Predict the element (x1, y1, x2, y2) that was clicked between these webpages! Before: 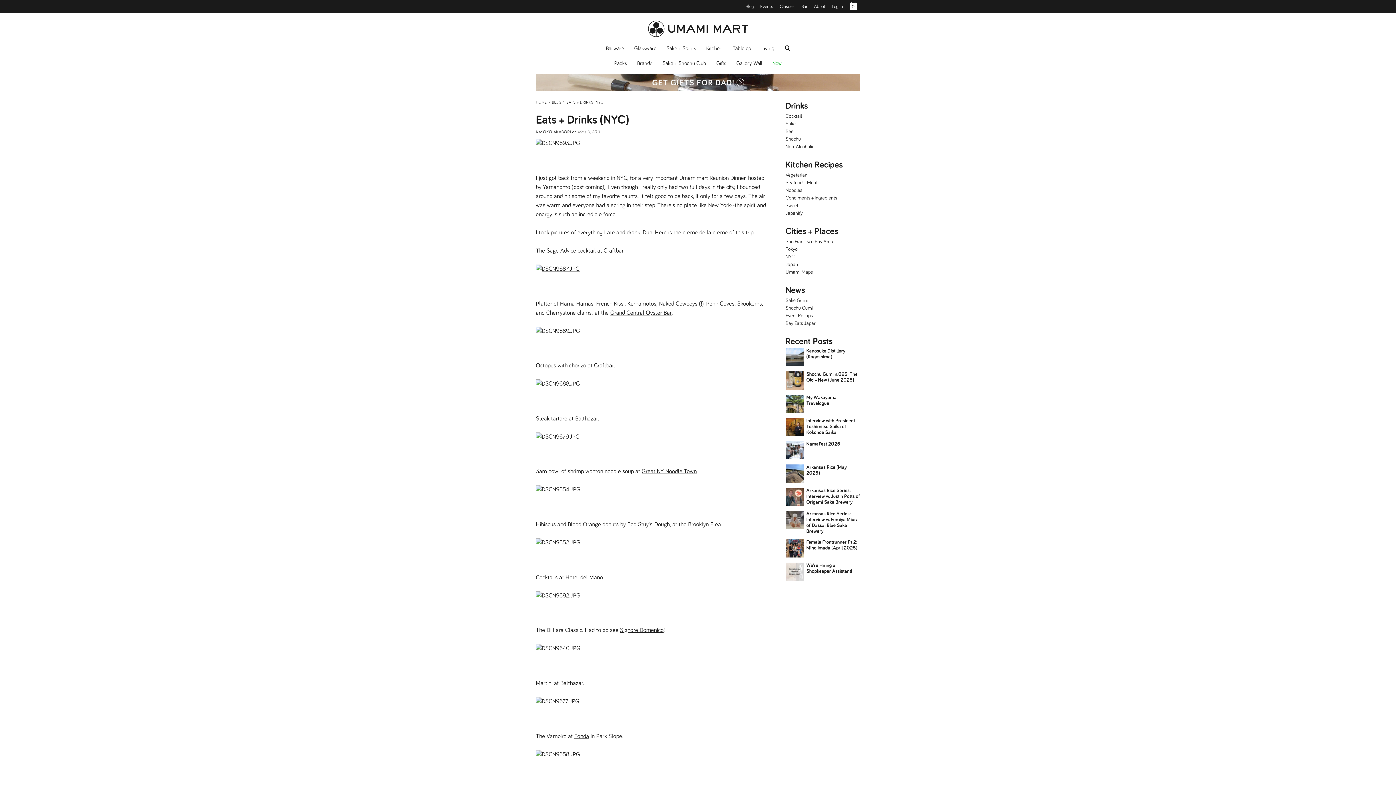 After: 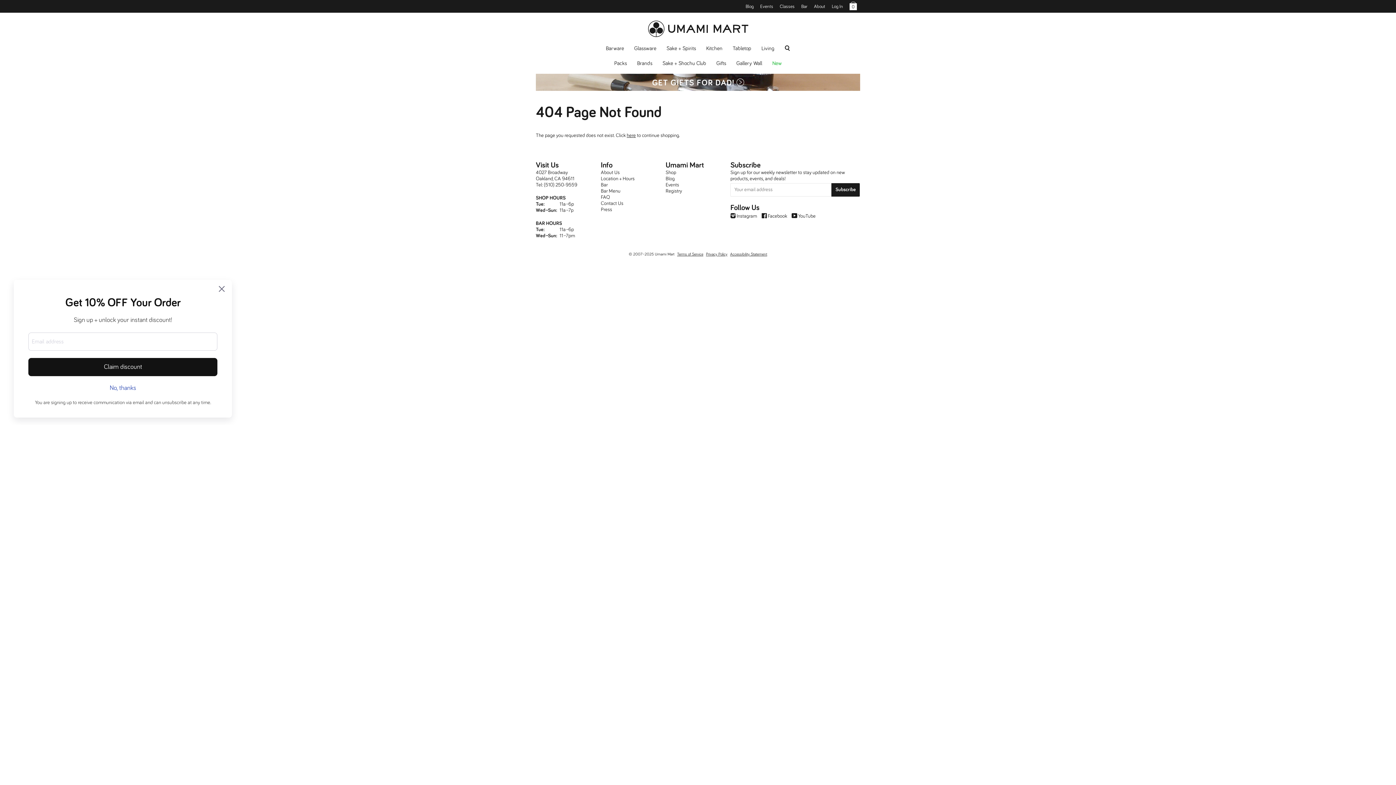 Action: bbox: (620, 627, 663, 633) label: Signore Domenico